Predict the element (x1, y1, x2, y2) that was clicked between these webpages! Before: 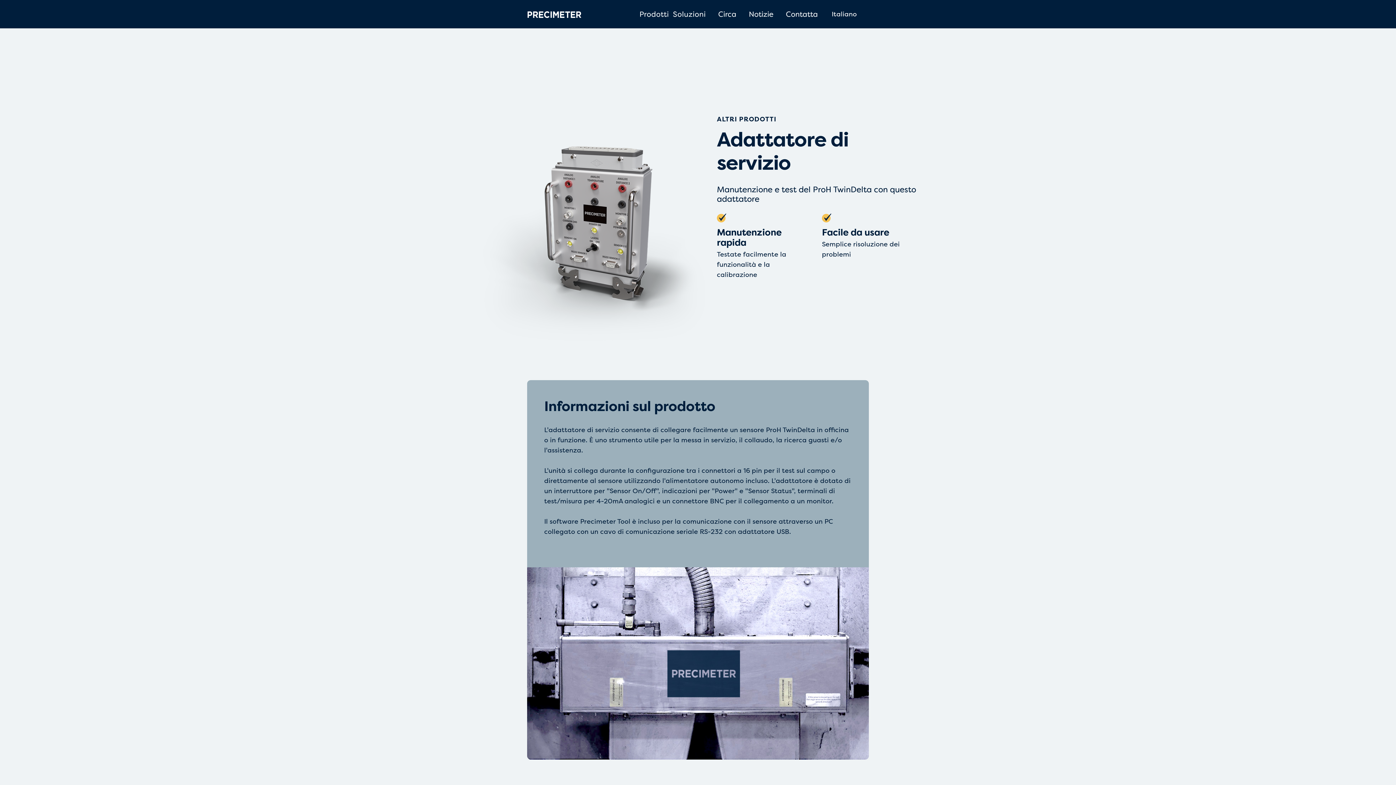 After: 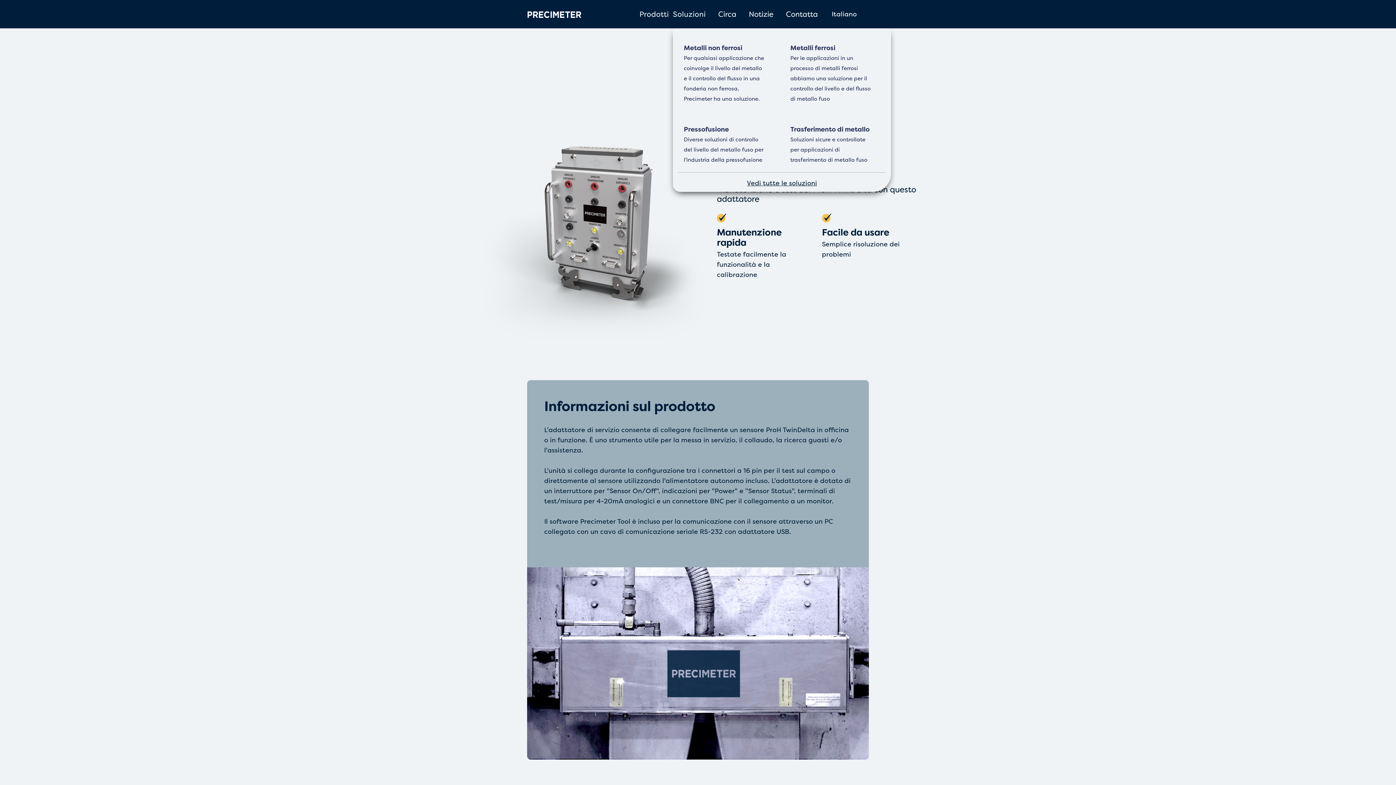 Action: bbox: (673, 9, 706, 19) label: Soluzioni